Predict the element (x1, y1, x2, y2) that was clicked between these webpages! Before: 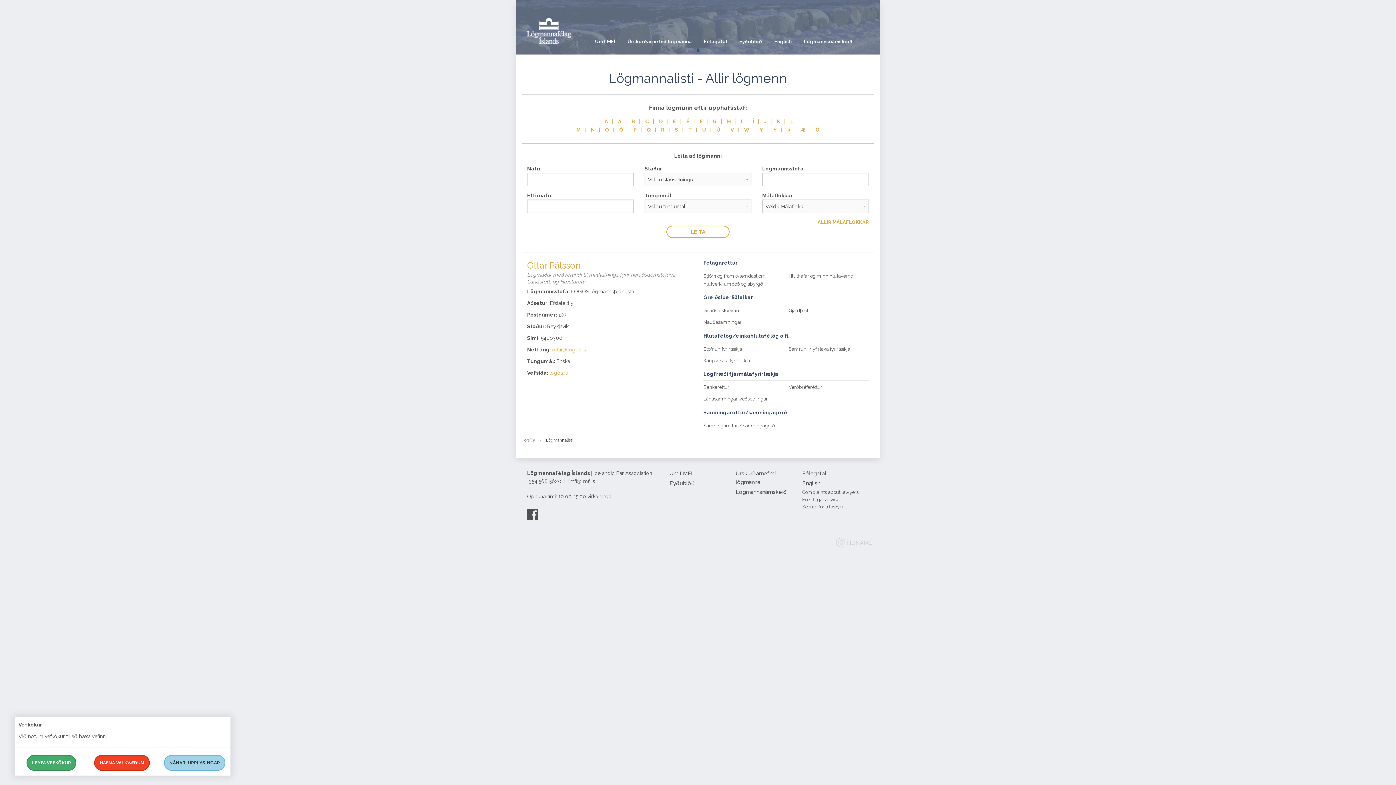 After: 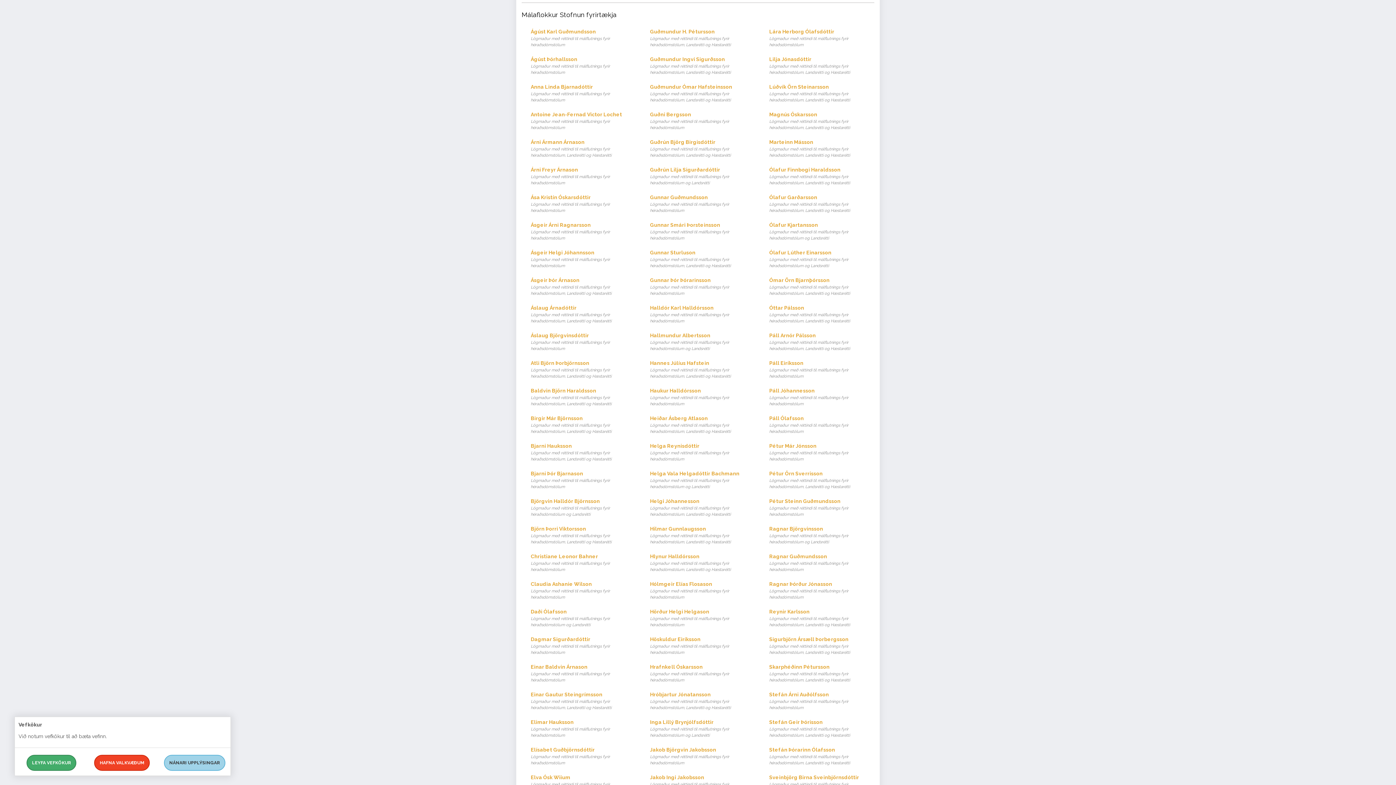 Action: label: Stofnun fyrirtækja bbox: (703, 346, 742, 351)